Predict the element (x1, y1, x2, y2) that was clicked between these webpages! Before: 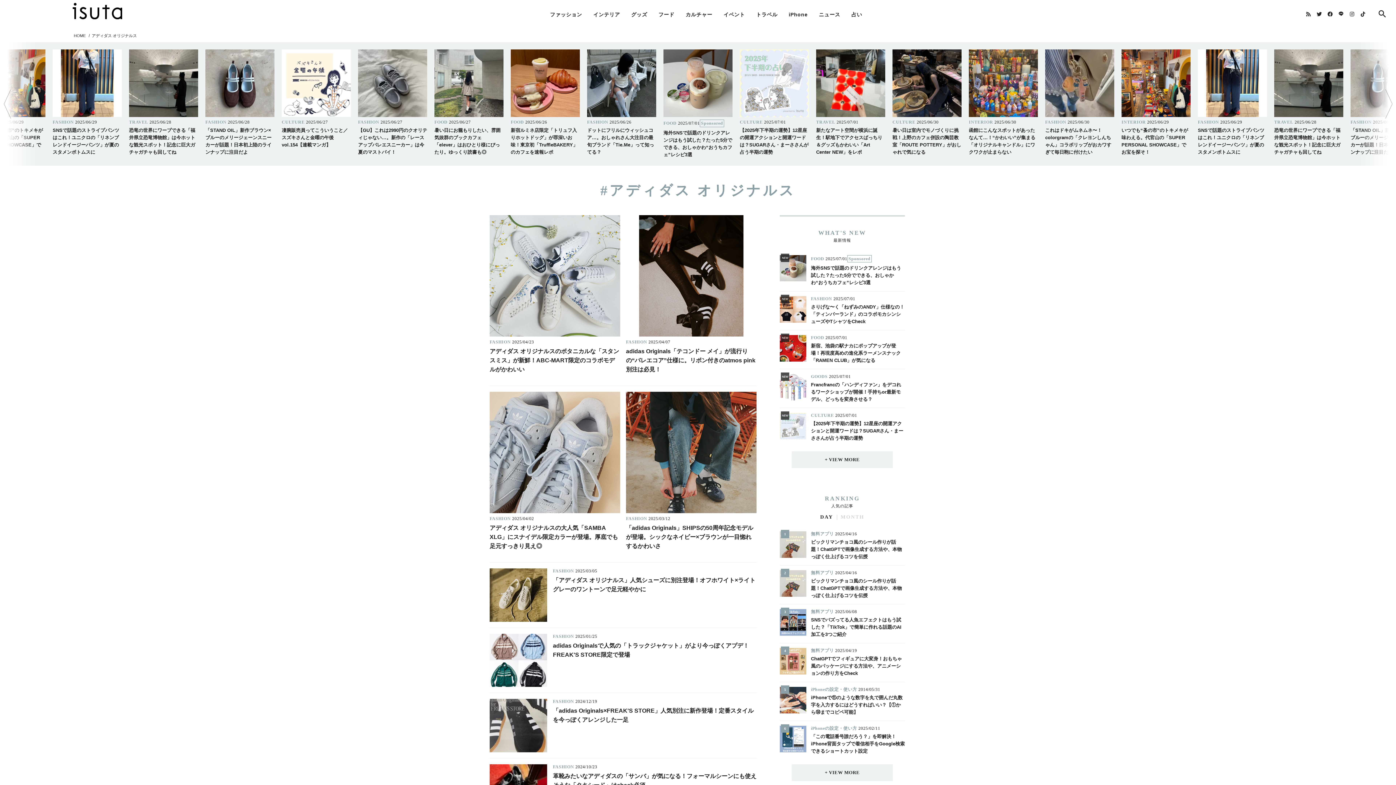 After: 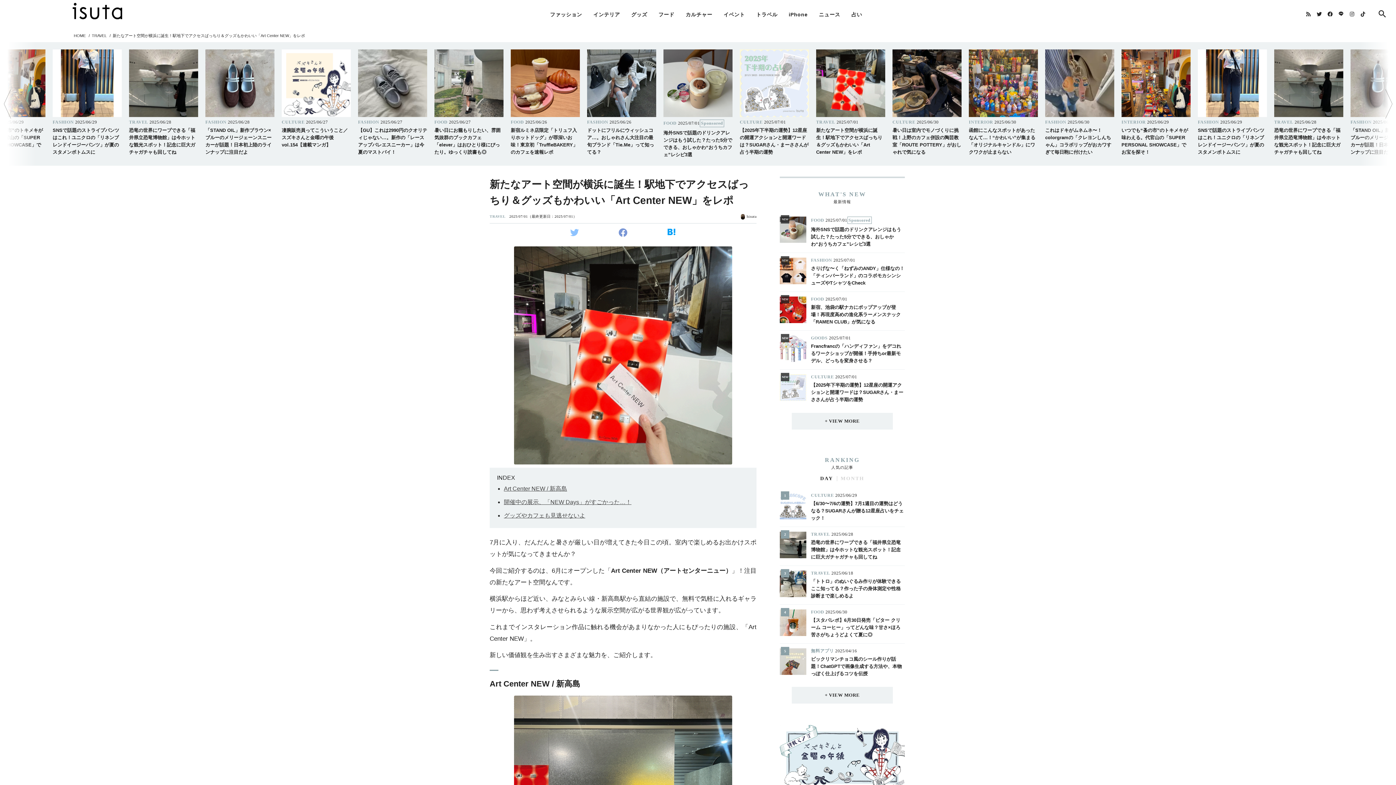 Action: bbox: (816, 49, 885, 155) label: TRAVEL

2025/07/01
新たなアート空間が横浜に誕生！駅地下でアクセスばっちり＆グッズもかわいい「Art Center NEW」をレポ